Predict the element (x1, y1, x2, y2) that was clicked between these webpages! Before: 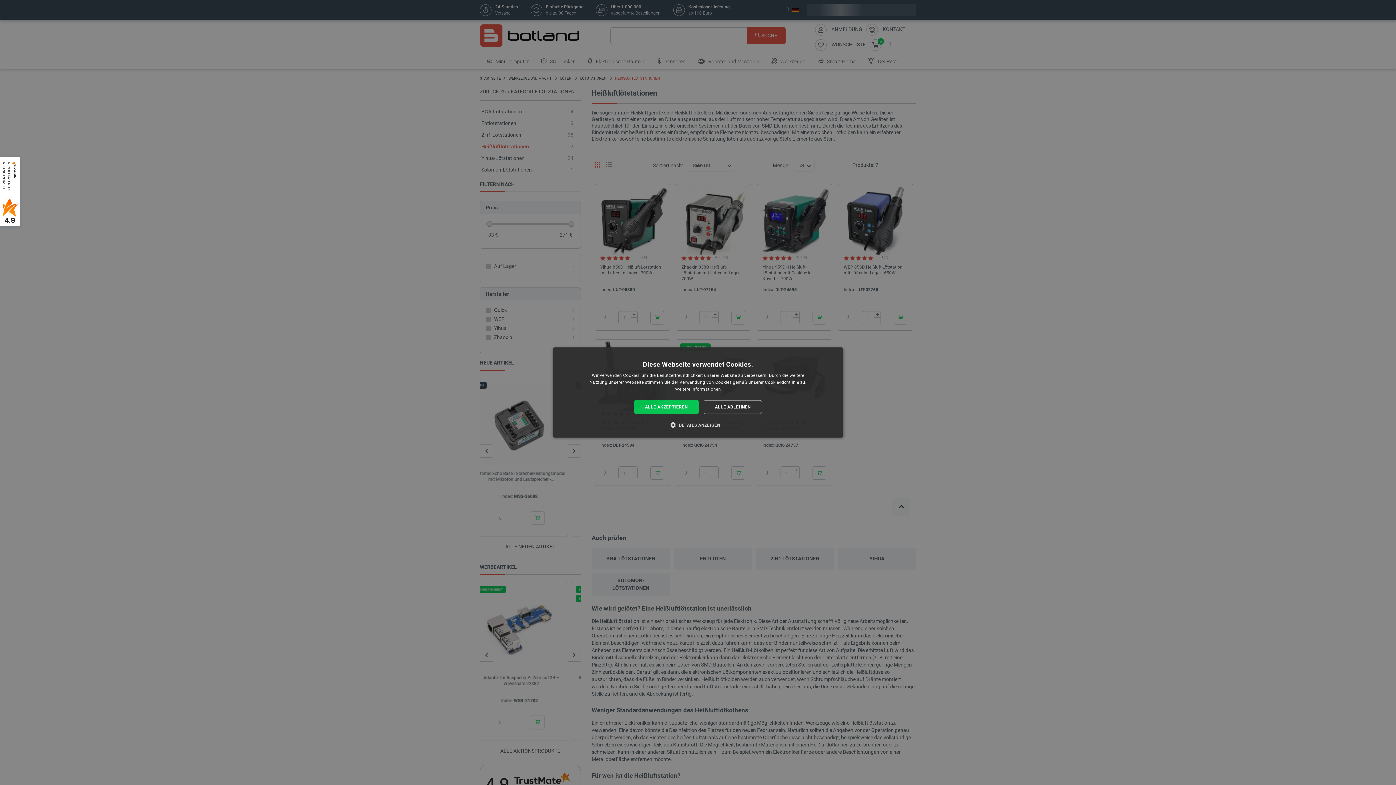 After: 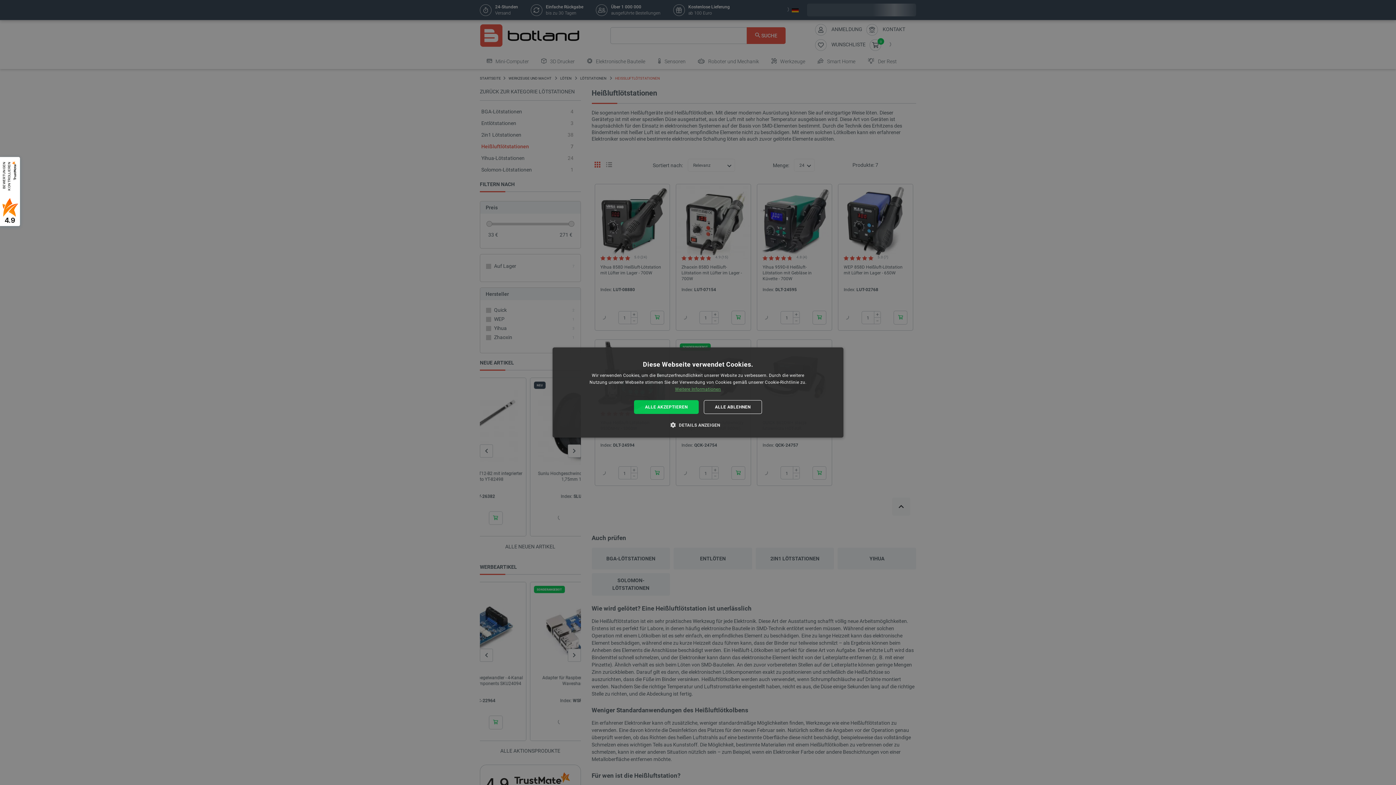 Action: bbox: (675, 386, 721, 392) label: Weitere Informationen, opens a new window